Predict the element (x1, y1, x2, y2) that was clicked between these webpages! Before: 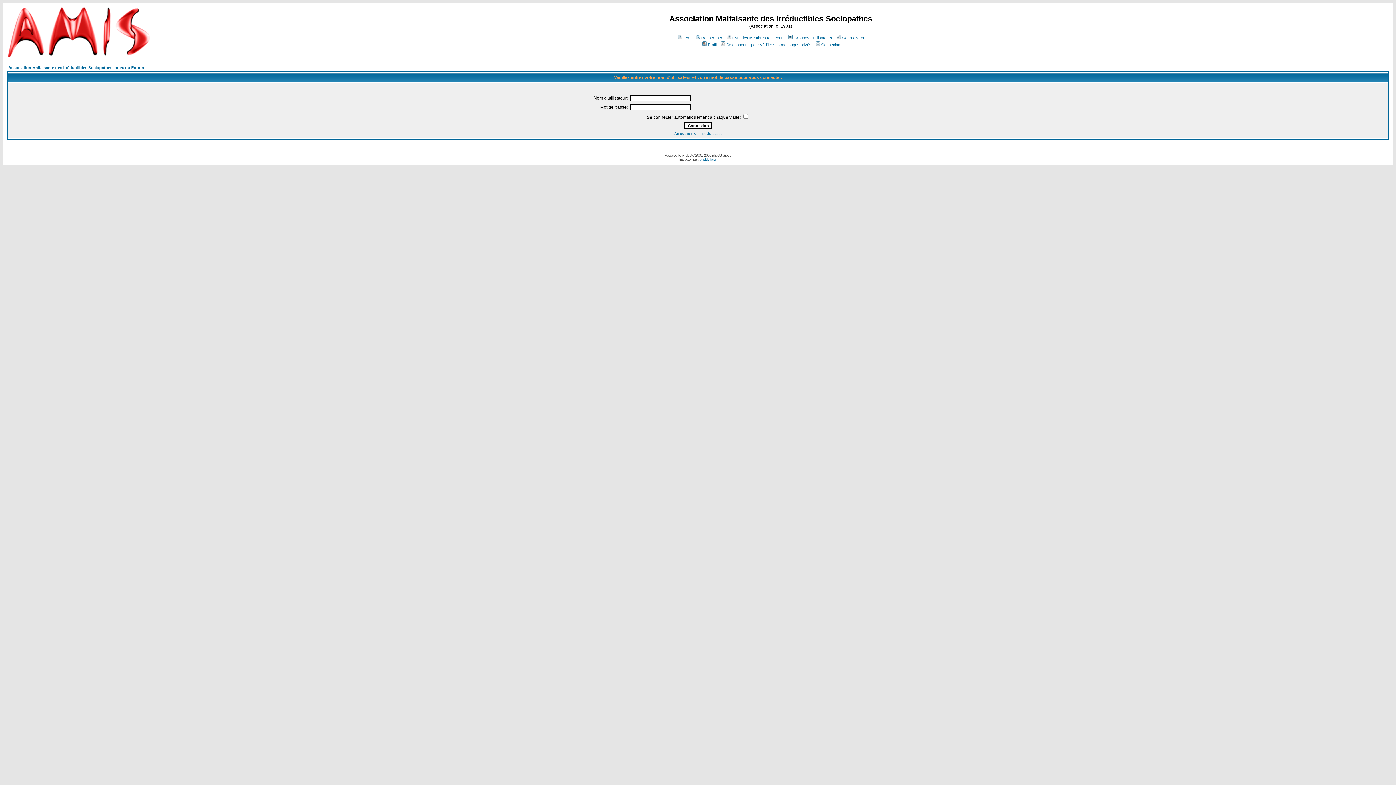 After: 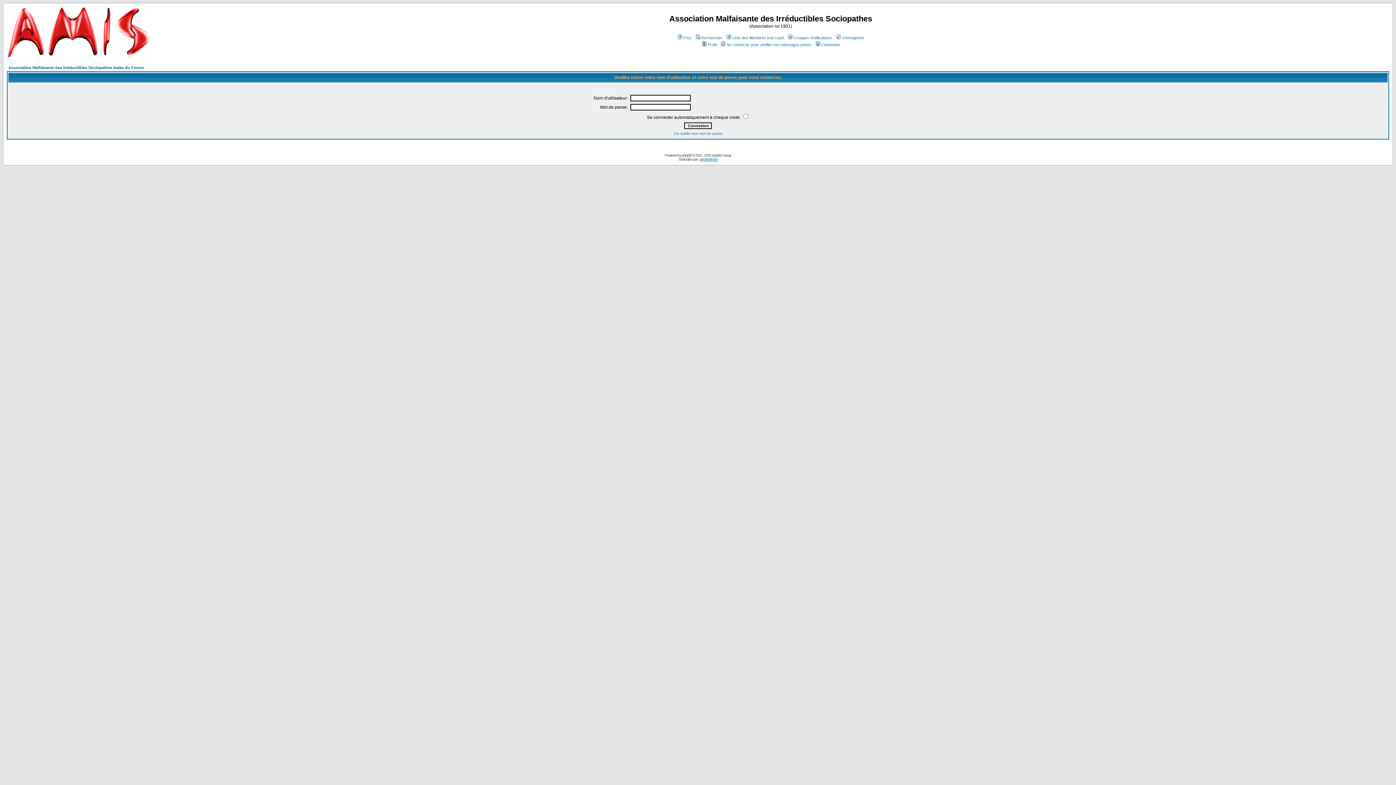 Action: bbox: (814, 42, 840, 46) label: Connexion